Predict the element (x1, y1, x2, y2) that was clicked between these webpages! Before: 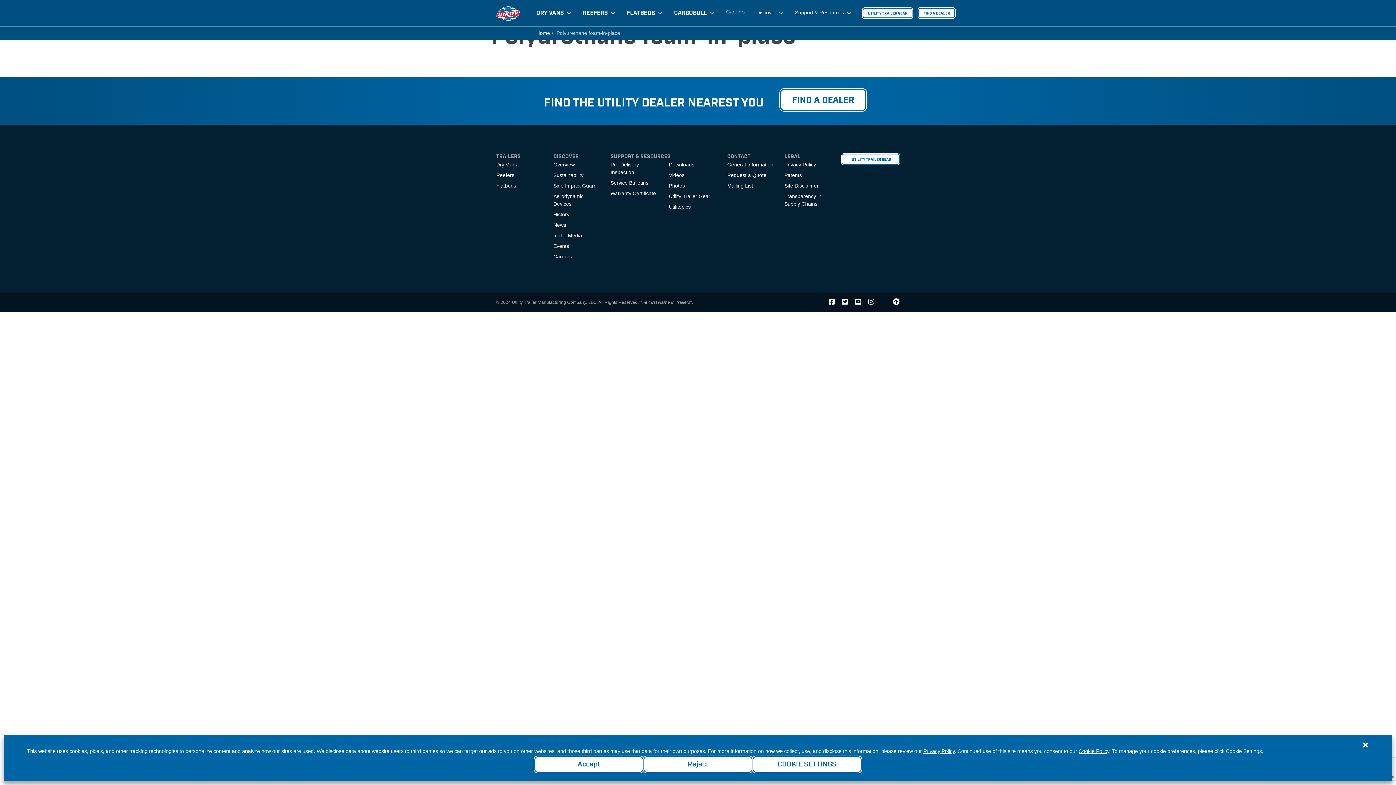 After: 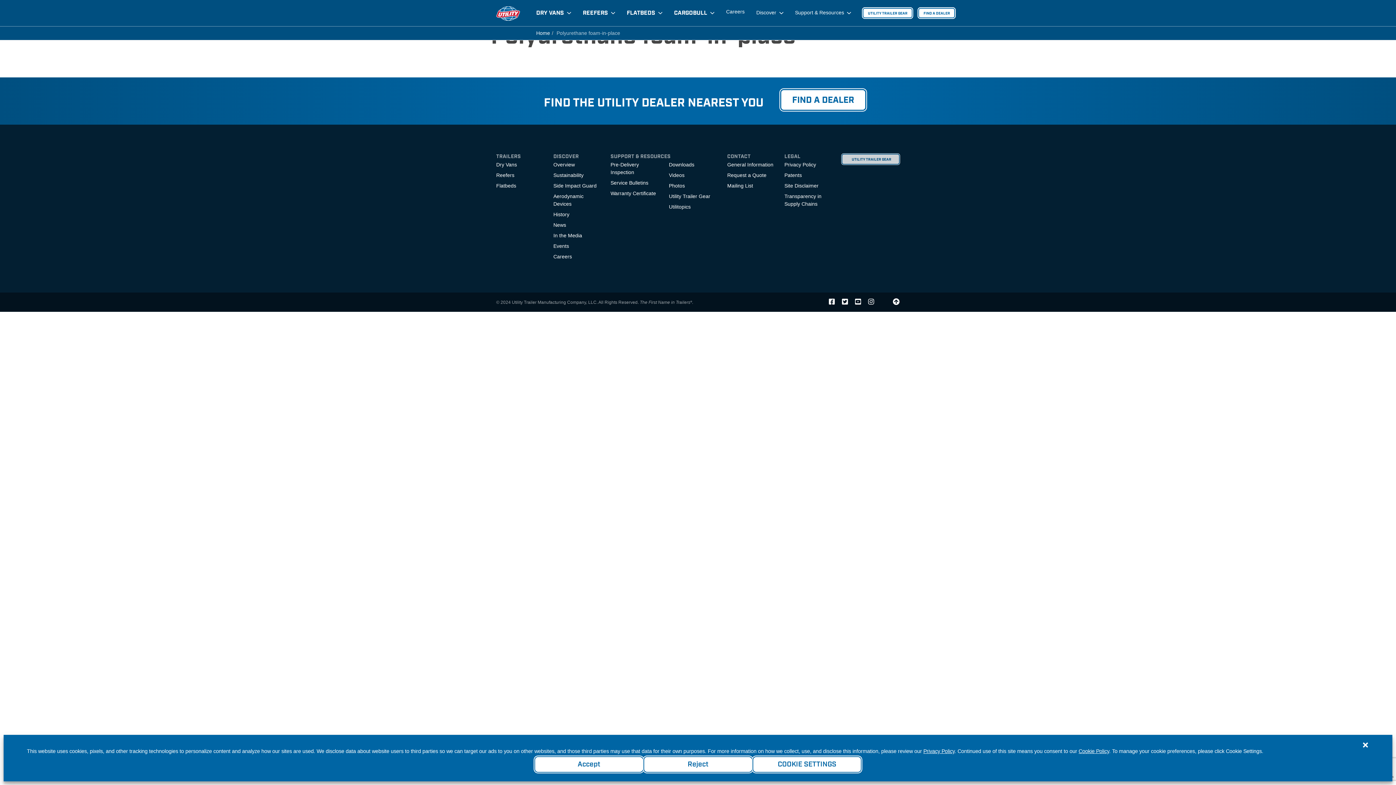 Action: bbox: (841, 153, 900, 164) label: UTILITY TRAILER GEAR